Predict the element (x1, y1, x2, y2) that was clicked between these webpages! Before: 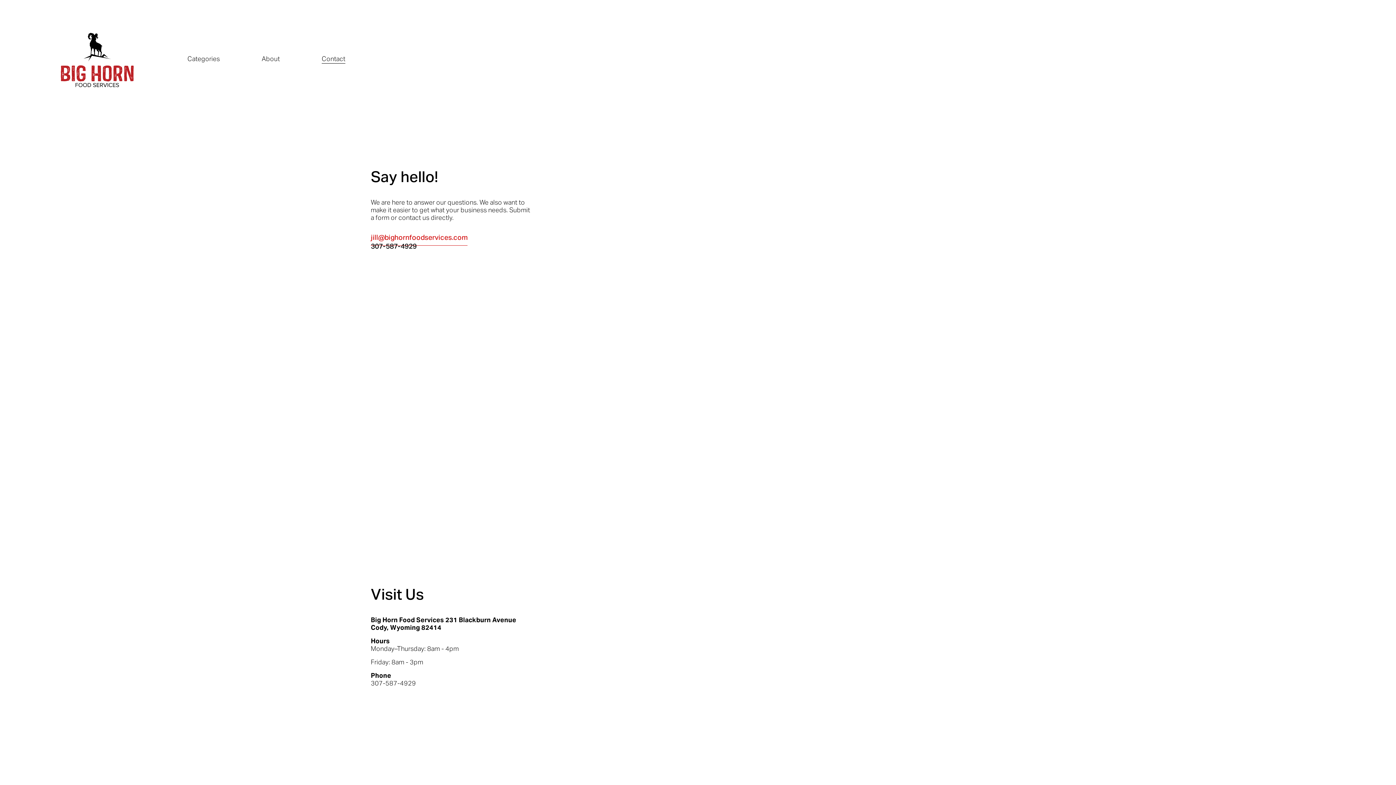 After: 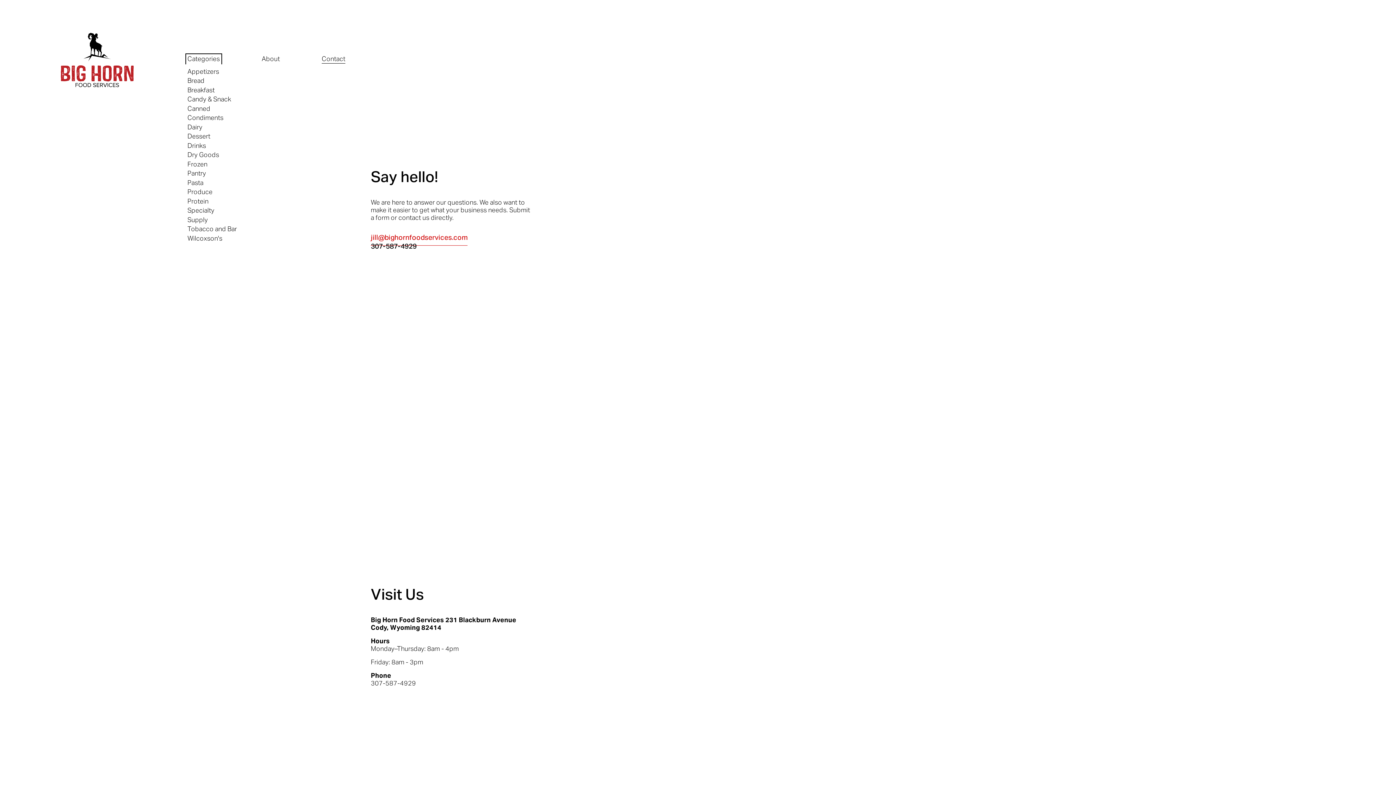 Action: bbox: (187, 55, 219, 64) label: folder dropdown